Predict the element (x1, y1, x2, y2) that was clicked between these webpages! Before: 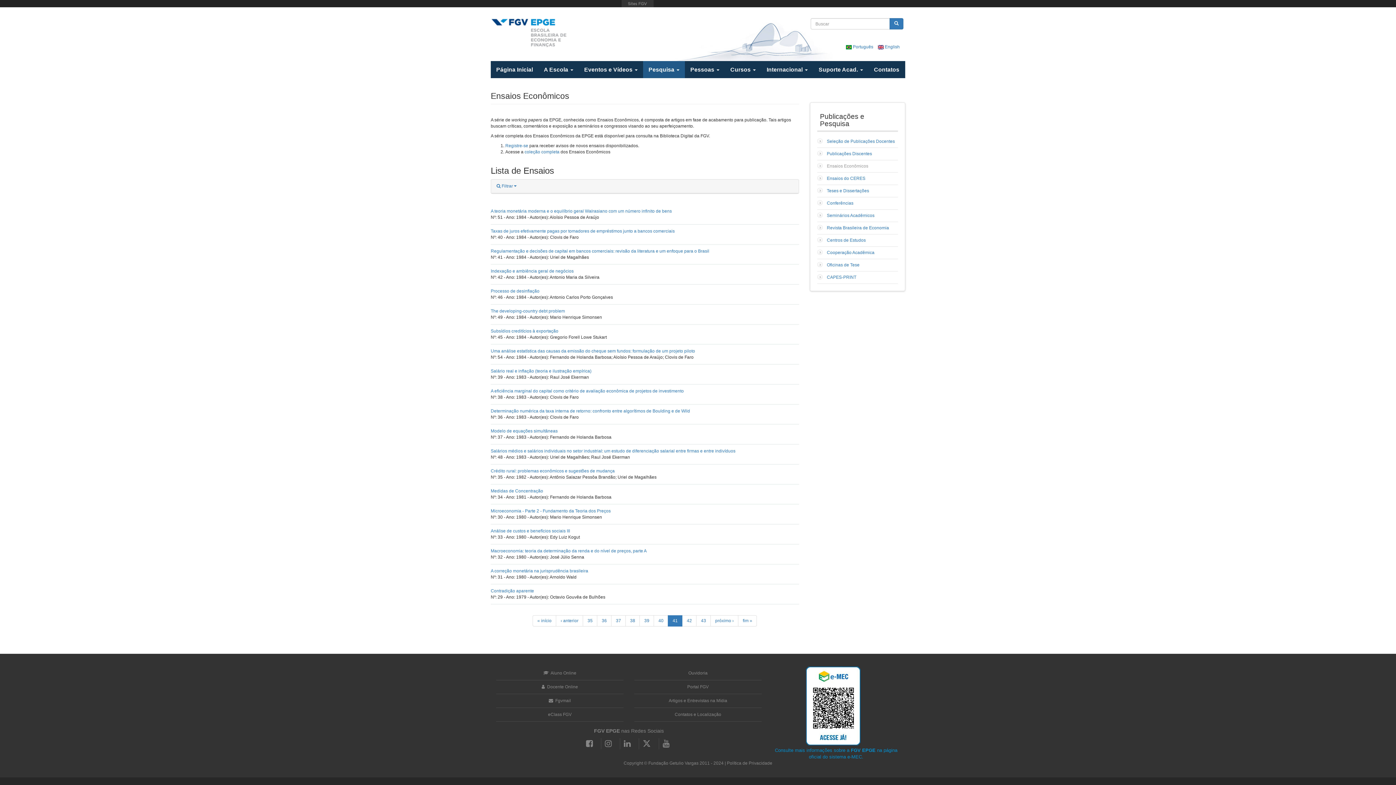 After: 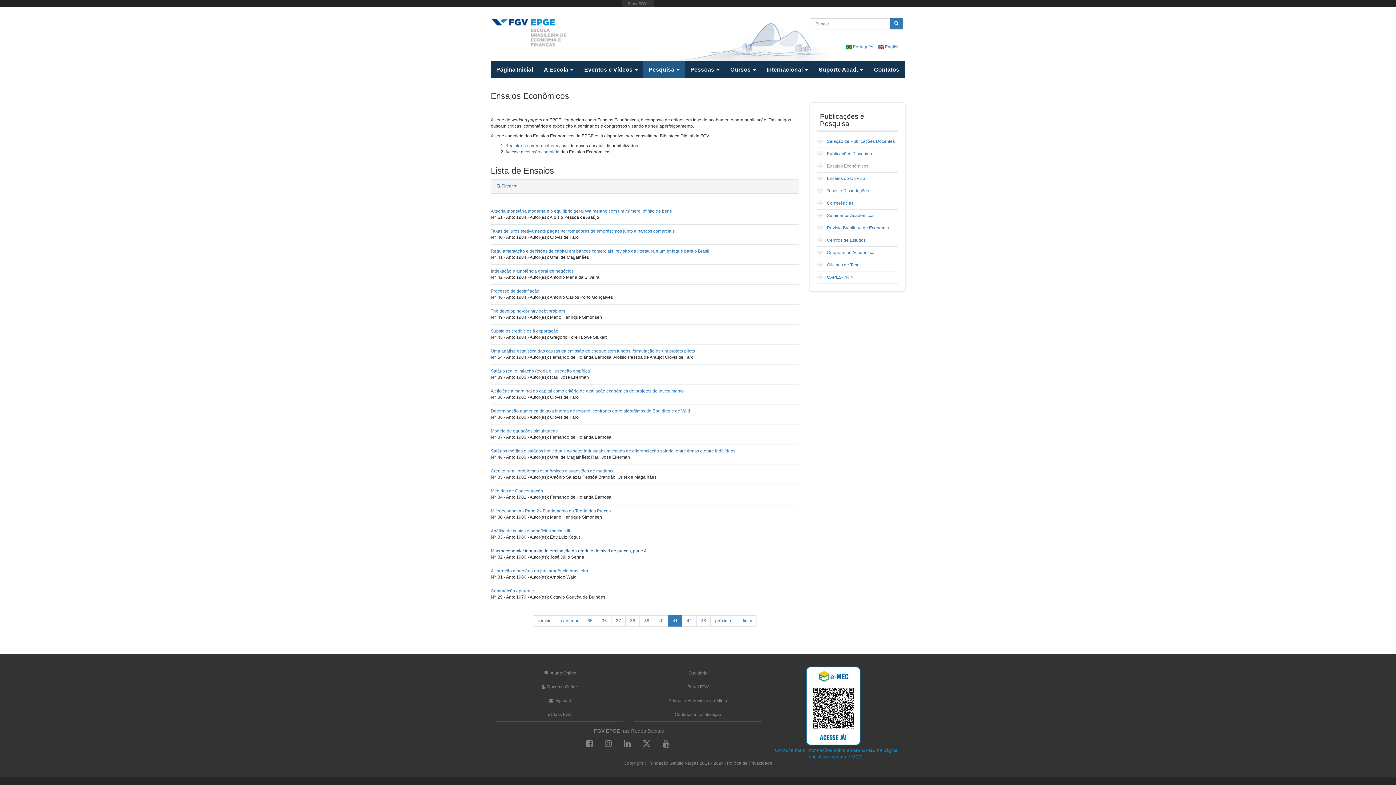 Action: label: Macroeconomia: teoria da determinação da renda e do nível de preços, parte A bbox: (490, 548, 646, 553)